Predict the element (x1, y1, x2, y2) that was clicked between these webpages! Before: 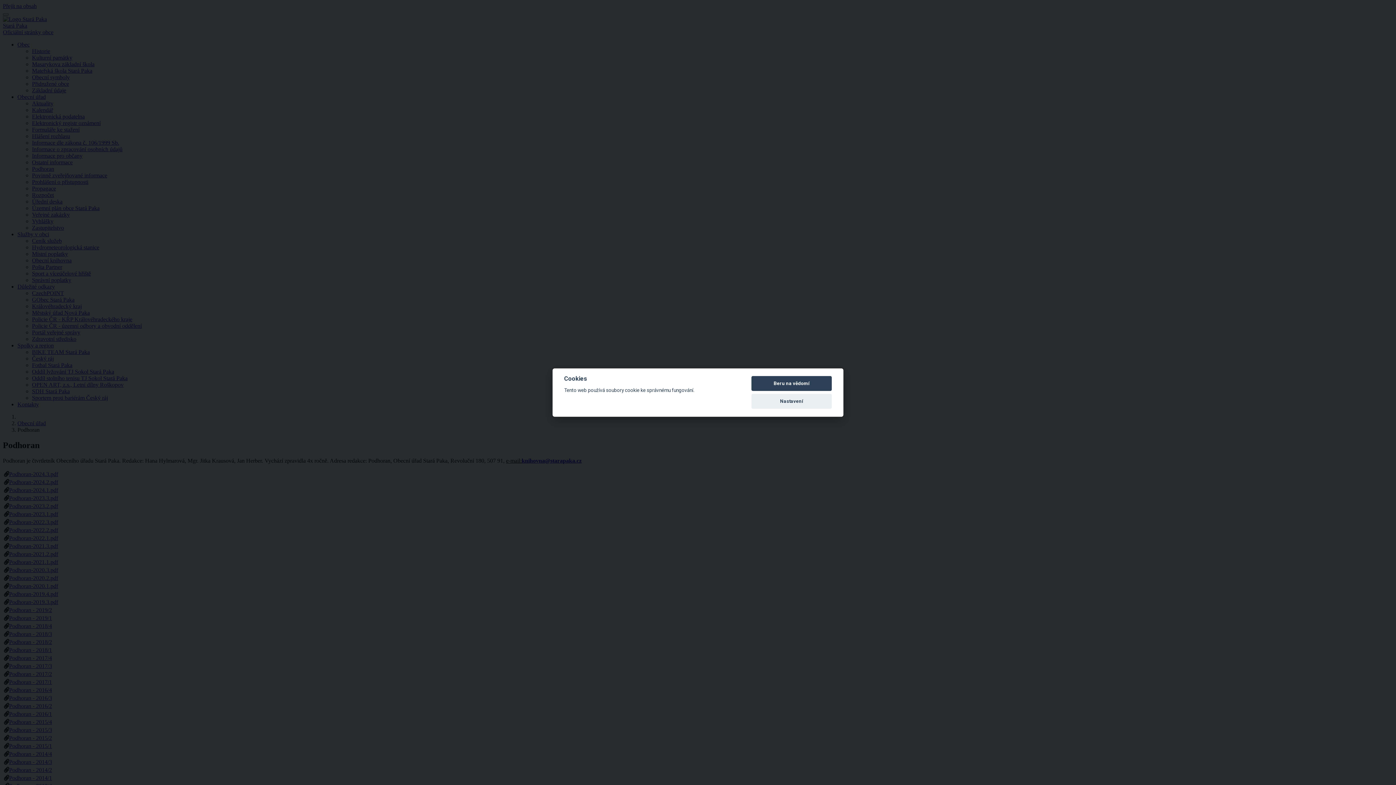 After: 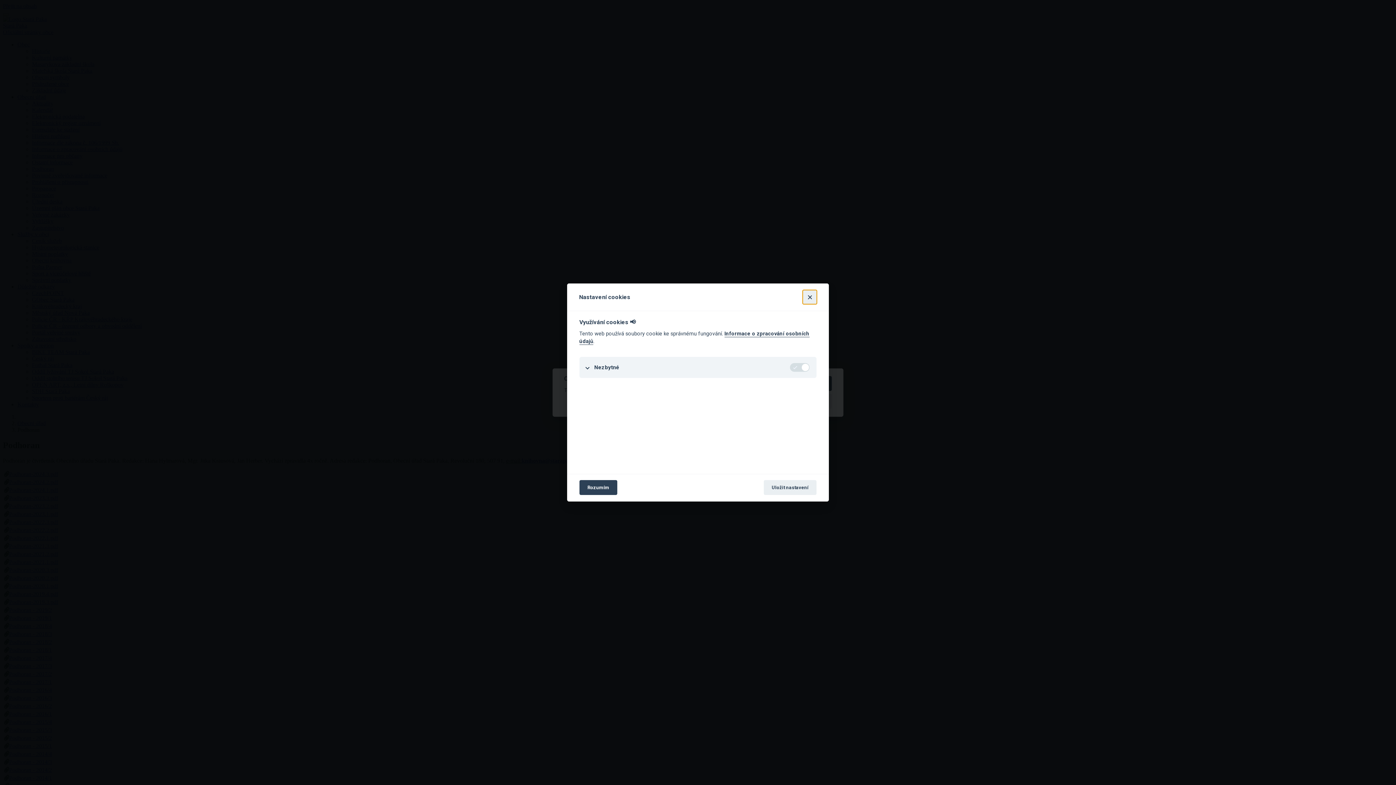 Action: bbox: (751, 394, 832, 409) label: Nastavení